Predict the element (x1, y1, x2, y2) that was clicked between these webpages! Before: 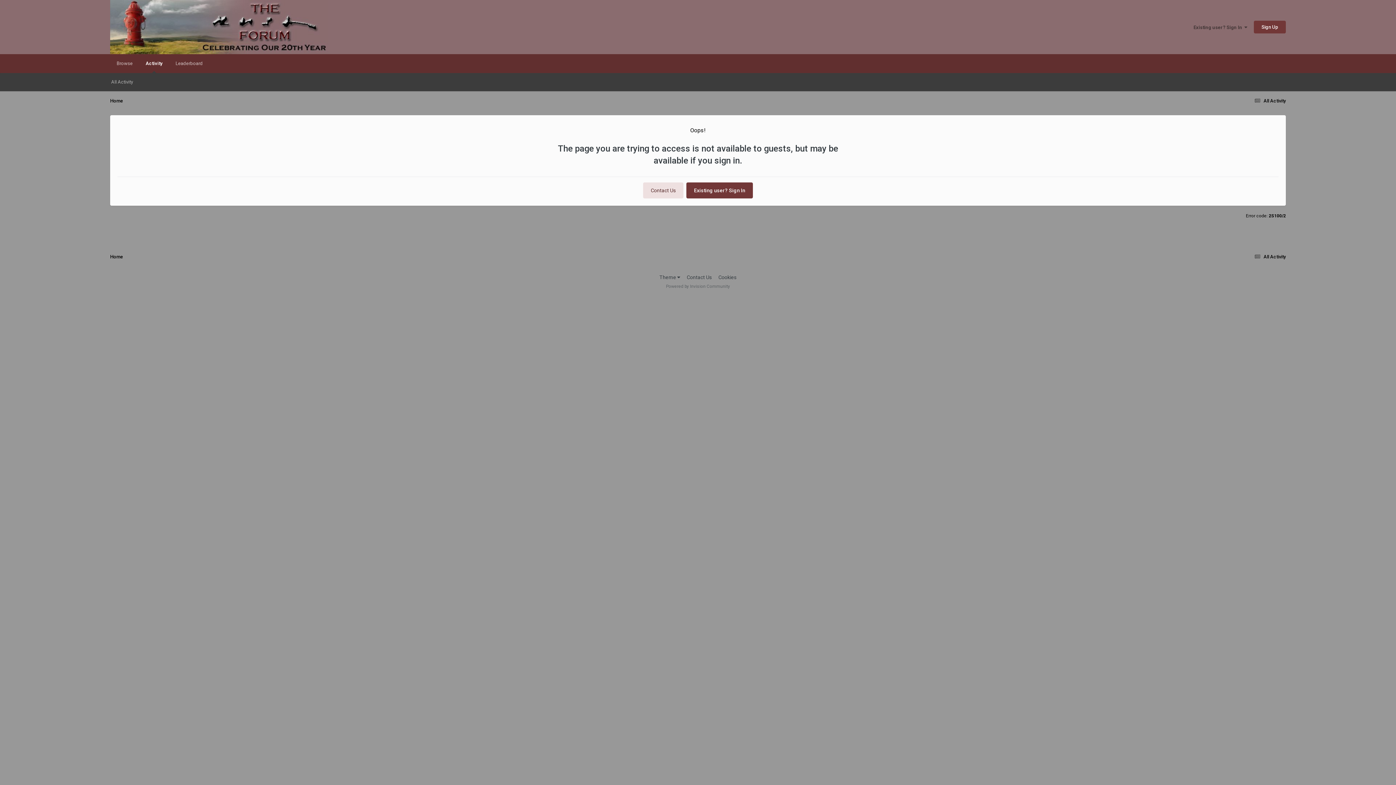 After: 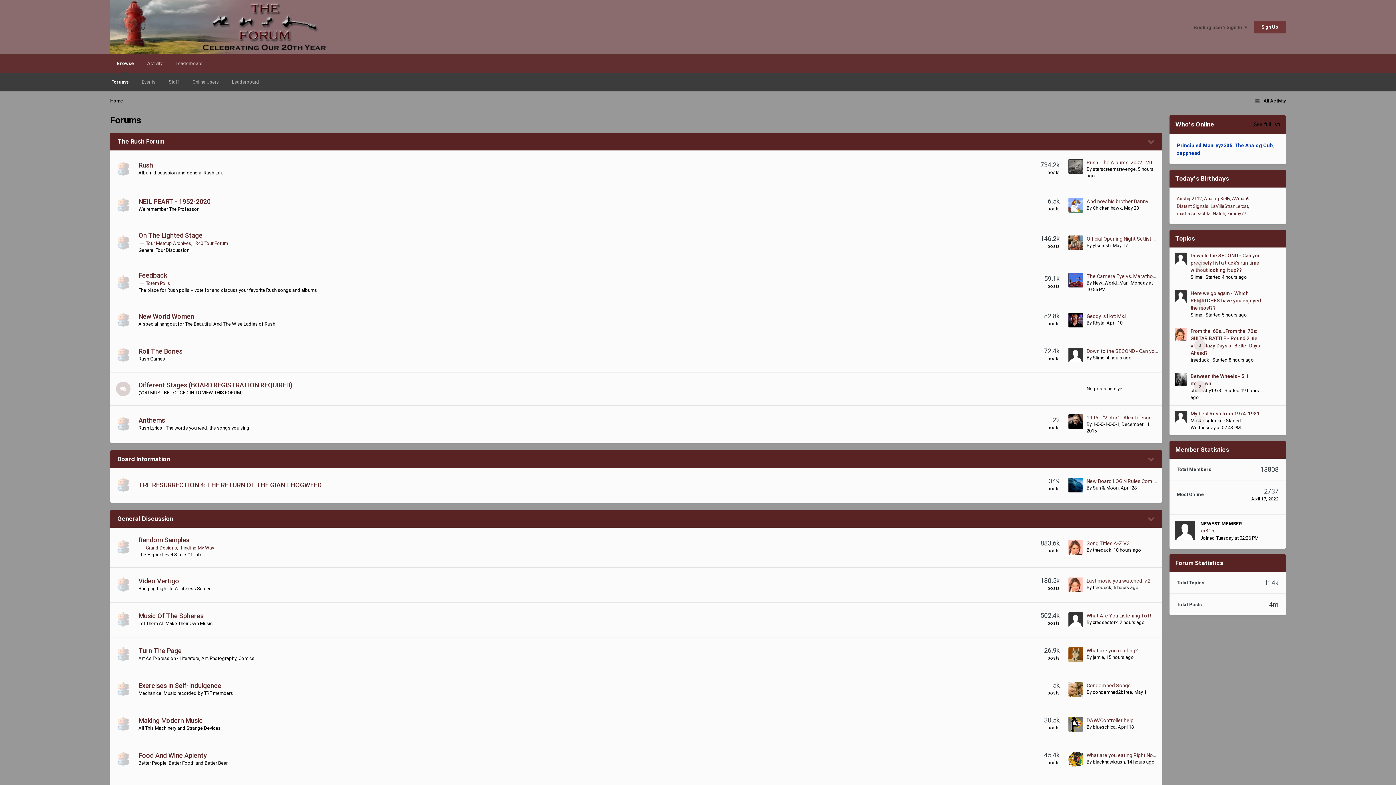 Action: label: Home bbox: (110, 98, 123, 103)